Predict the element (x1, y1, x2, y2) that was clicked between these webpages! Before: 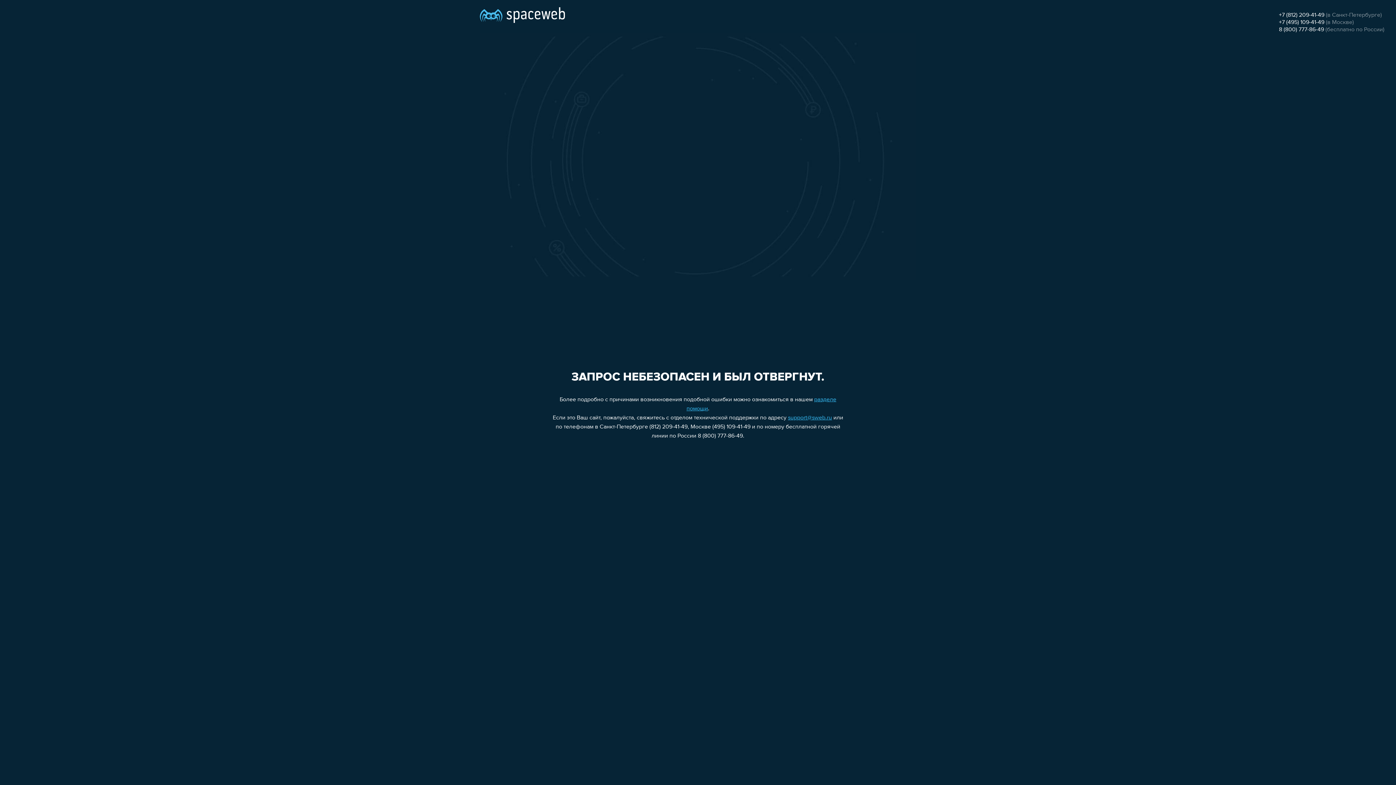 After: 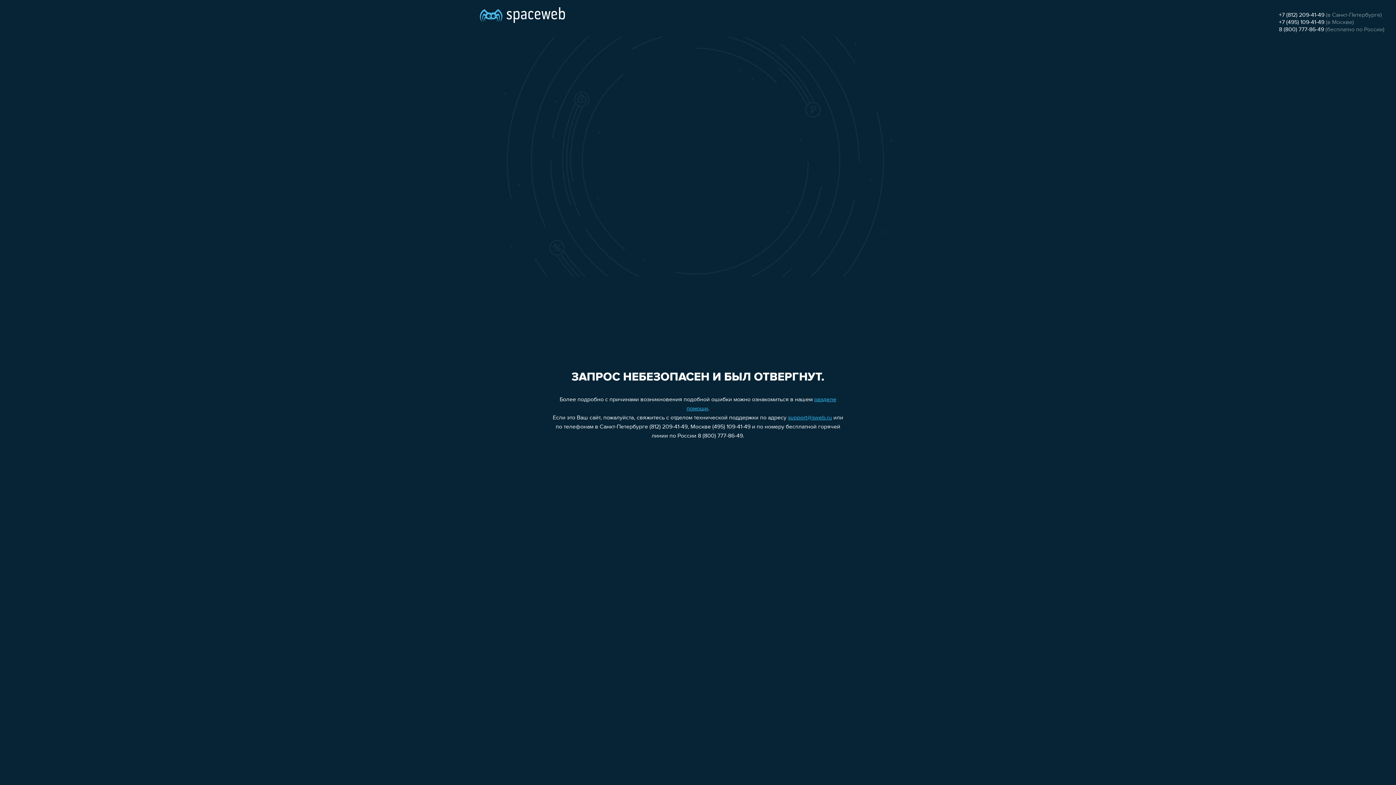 Action: bbox: (1279, 26, 1324, 32) label: 8 (800) 777-86-49